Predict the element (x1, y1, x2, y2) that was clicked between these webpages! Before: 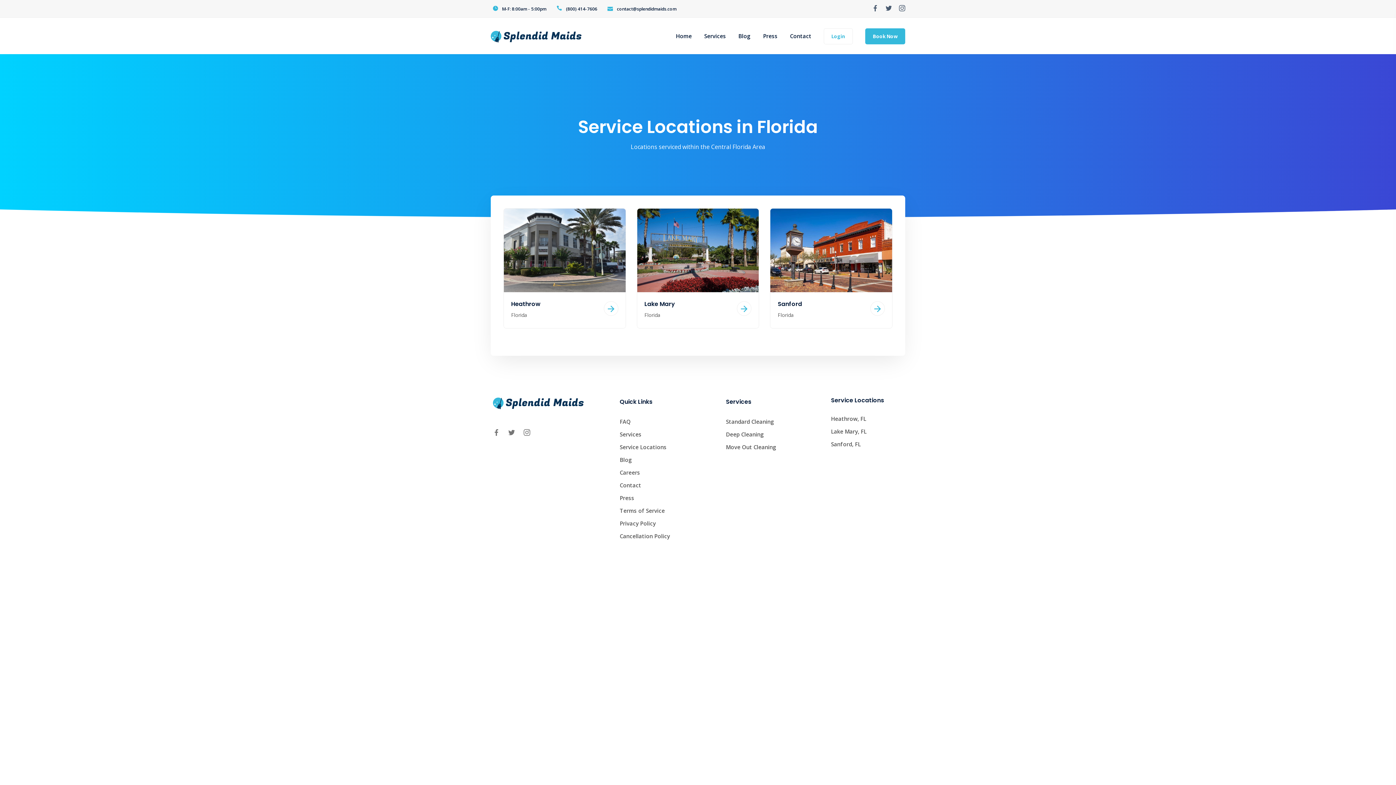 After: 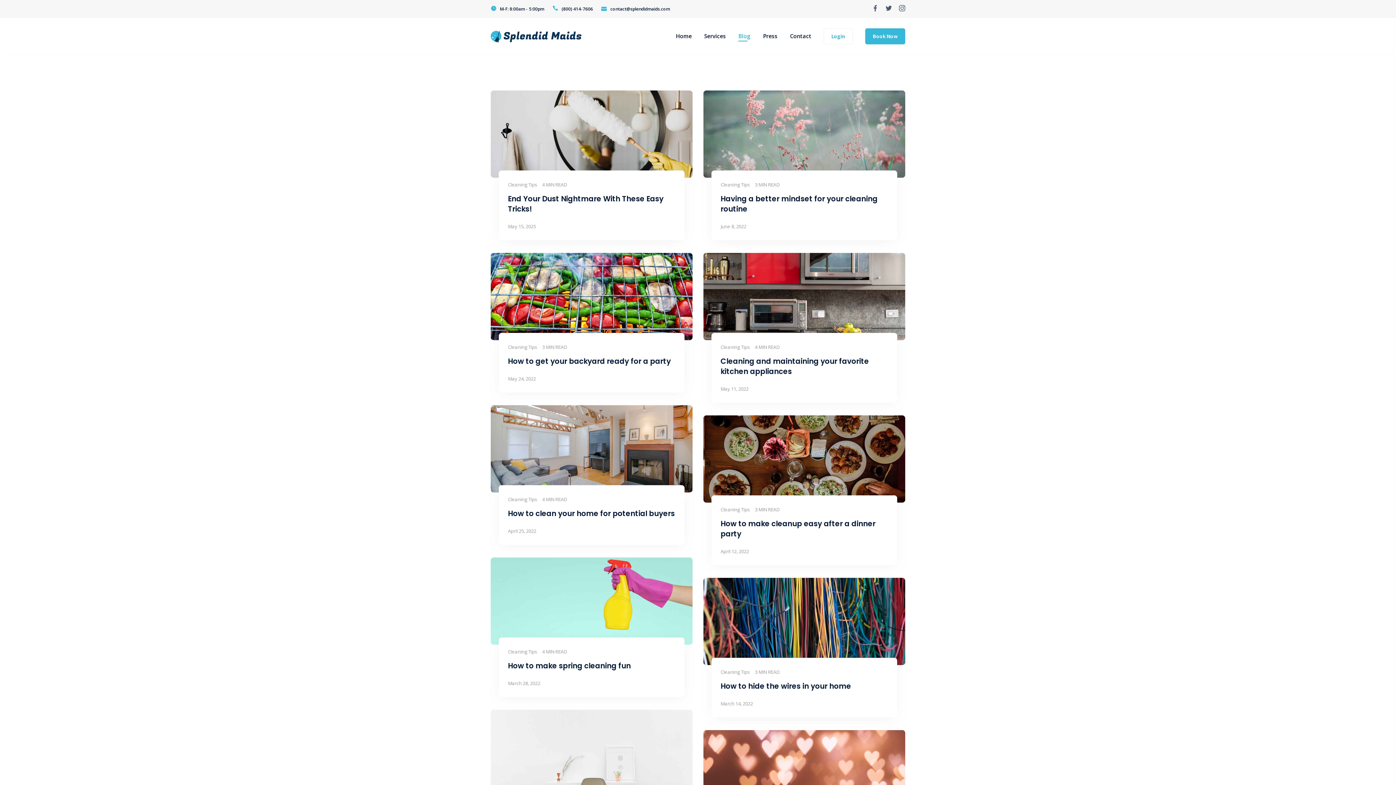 Action: label: Blog bbox: (619, 455, 670, 464)